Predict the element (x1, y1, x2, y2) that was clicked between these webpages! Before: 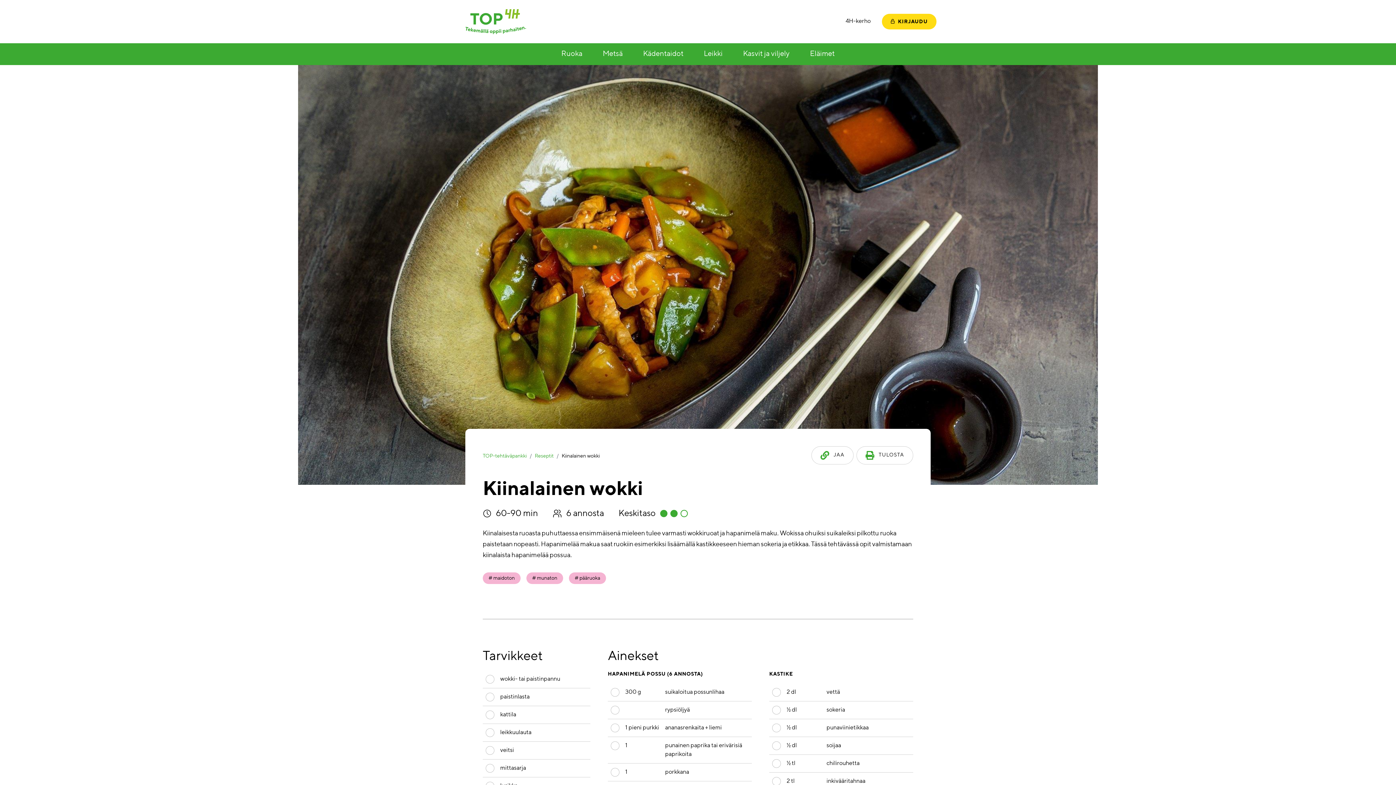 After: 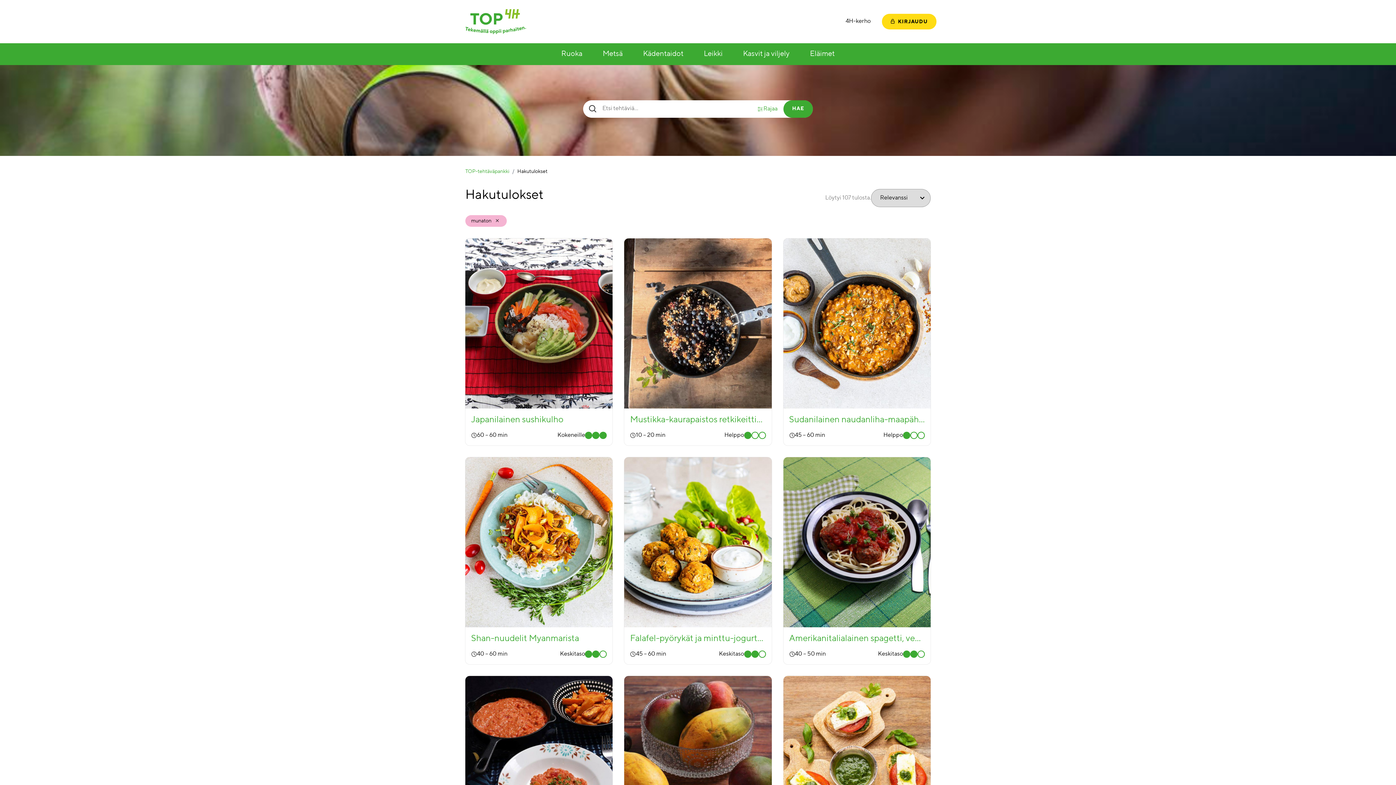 Action: label:  munaton bbox: (526, 572, 563, 584)